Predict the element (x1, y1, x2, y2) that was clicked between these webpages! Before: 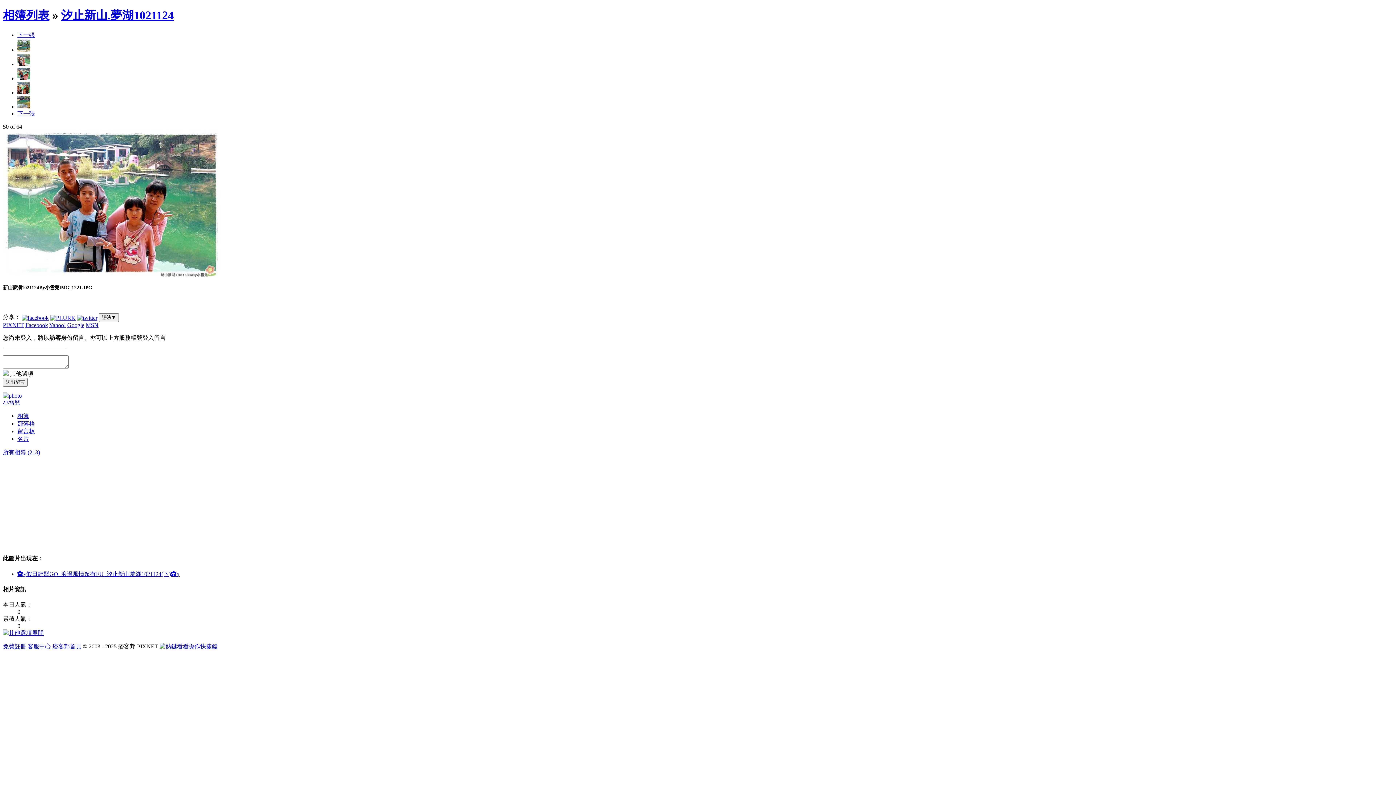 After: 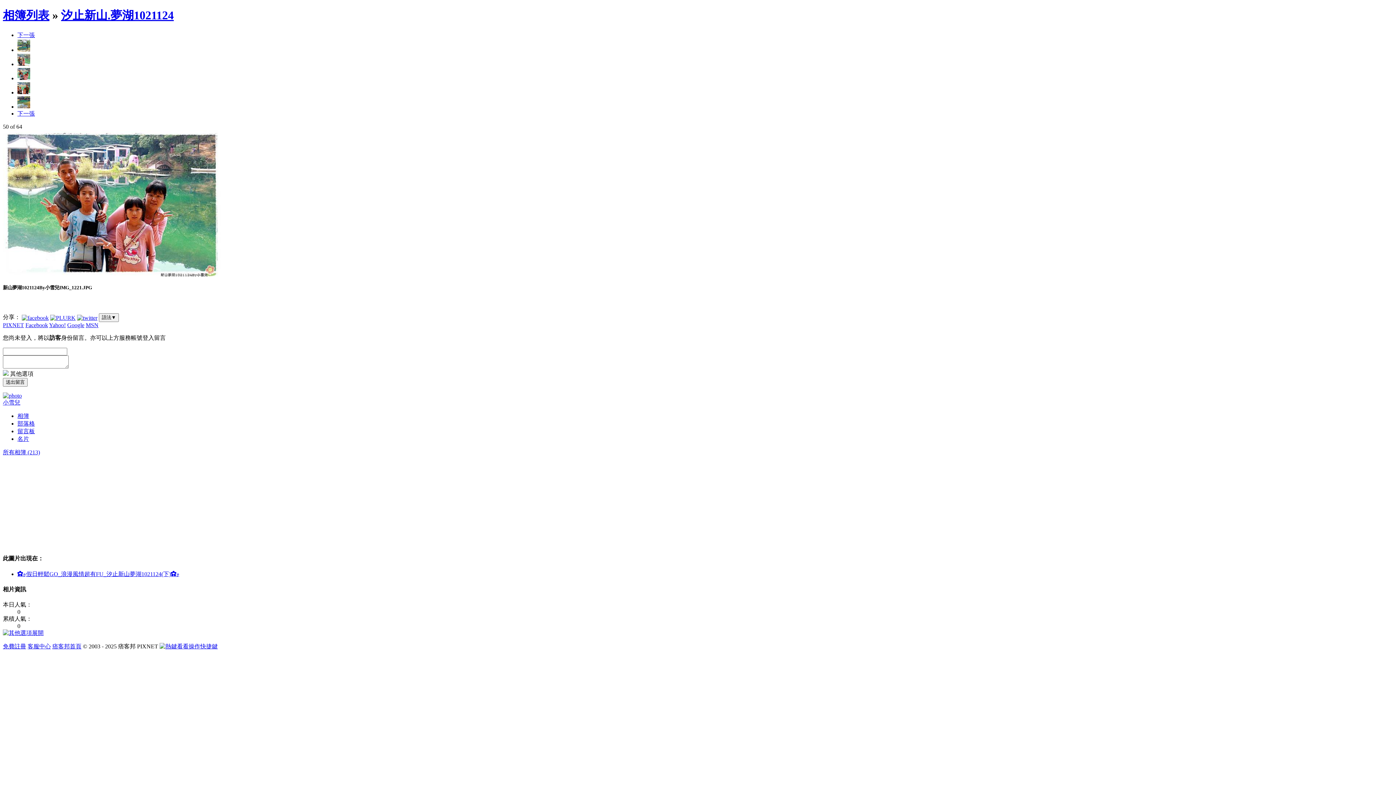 Action: bbox: (21, 314, 48, 320)